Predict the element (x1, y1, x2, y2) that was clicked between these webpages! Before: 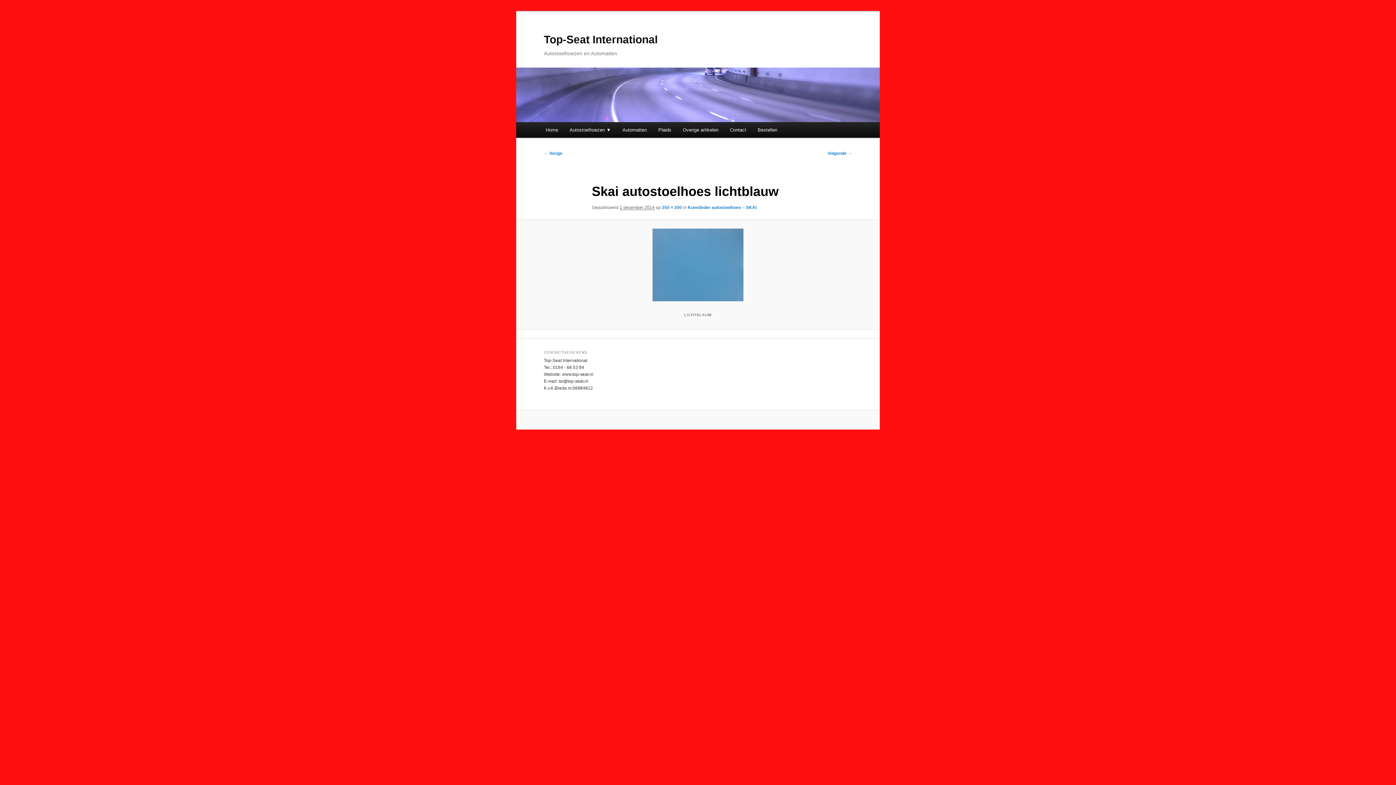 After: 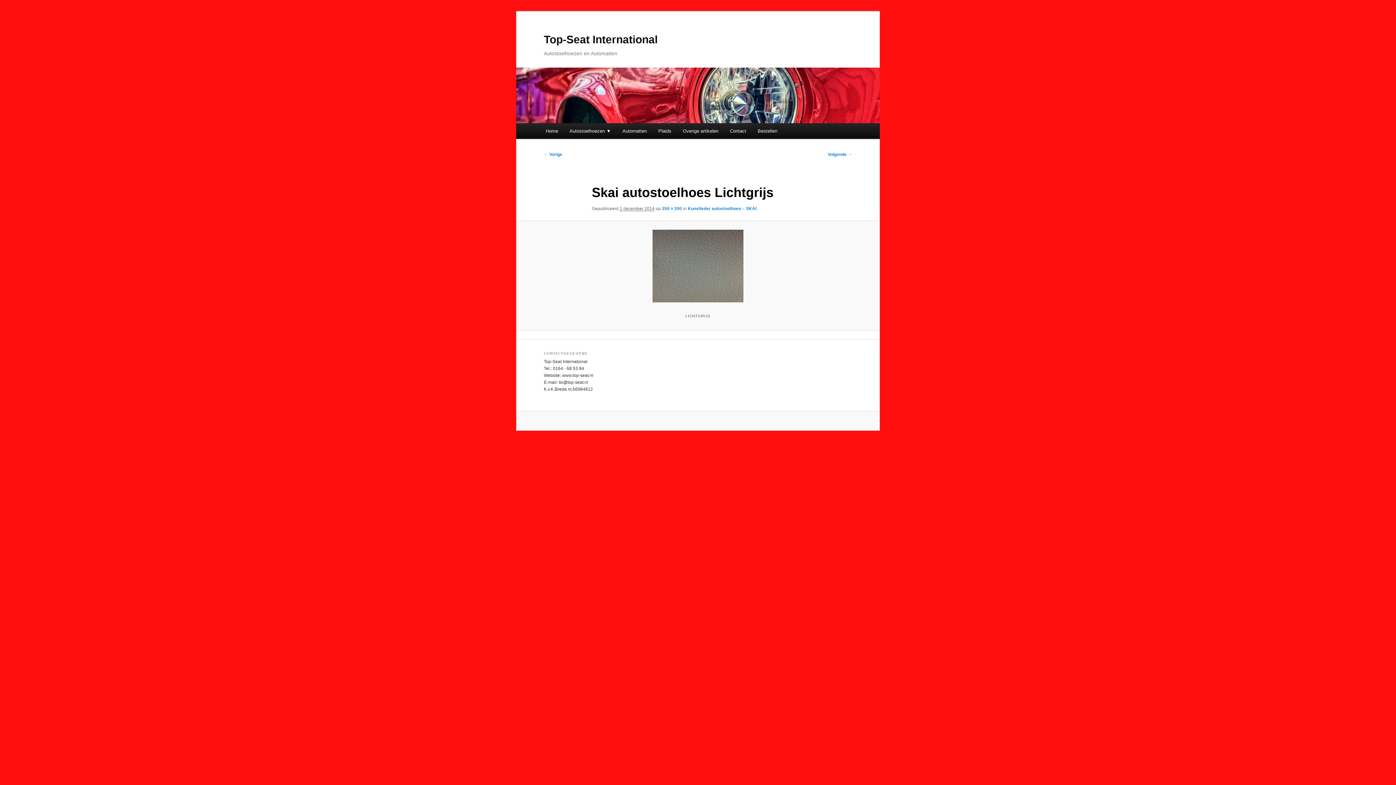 Action: label: Volgende → bbox: (828, 151, 852, 156)